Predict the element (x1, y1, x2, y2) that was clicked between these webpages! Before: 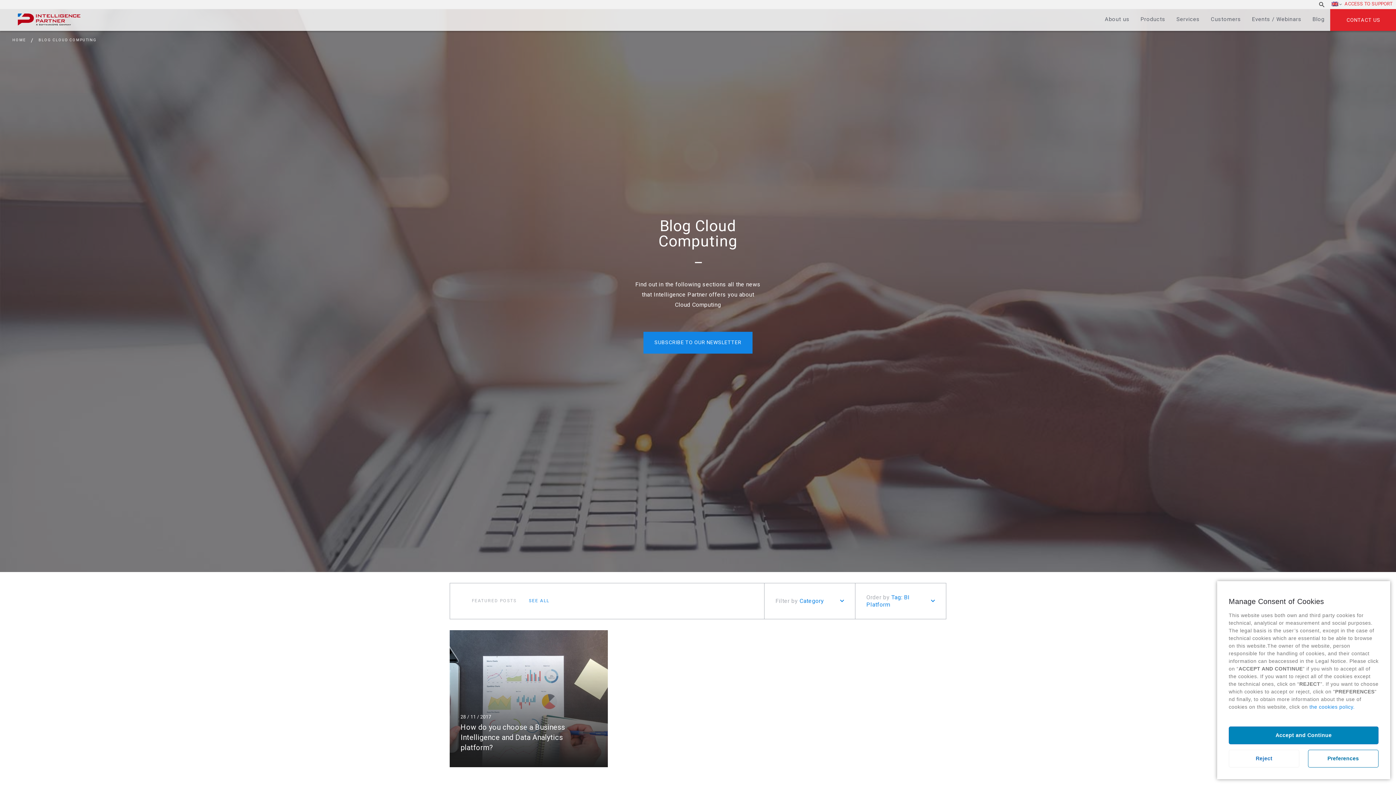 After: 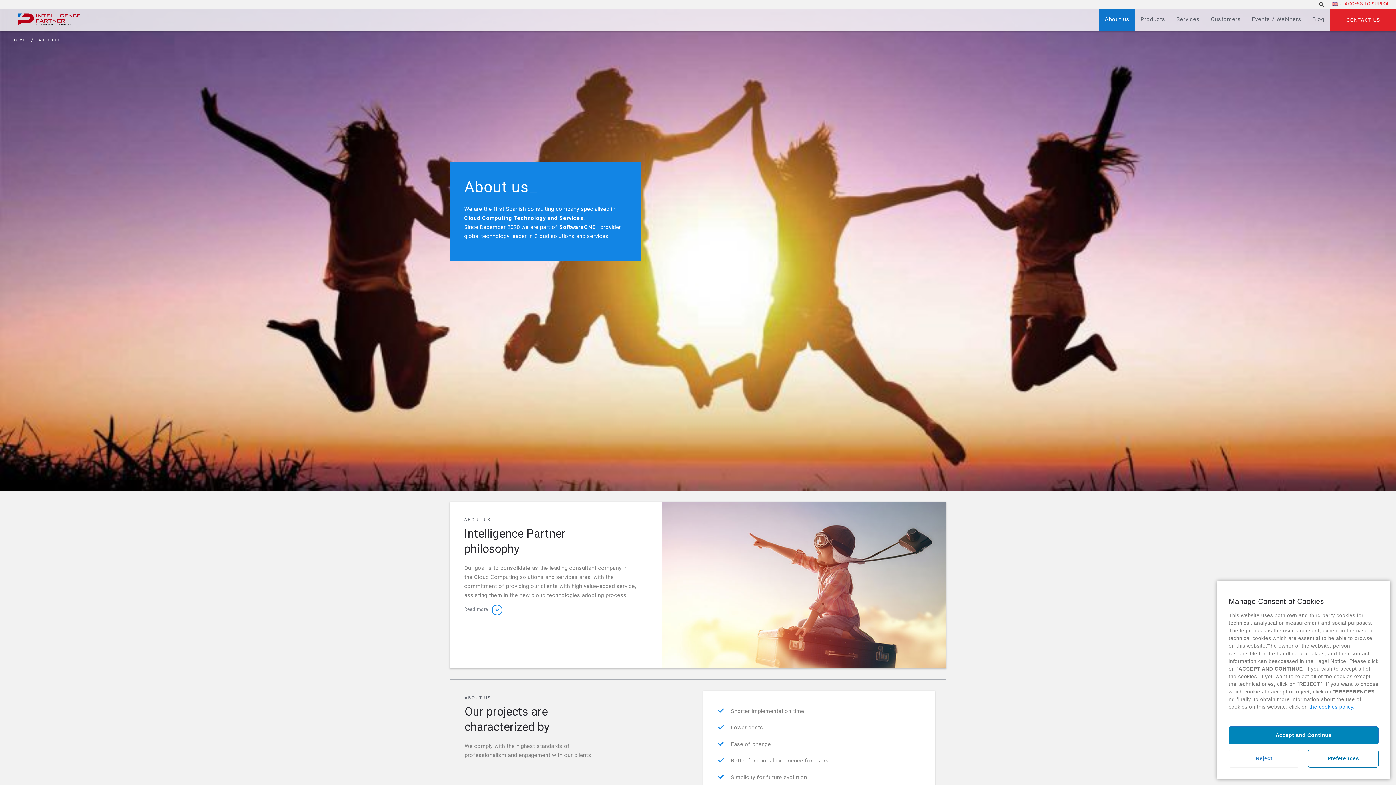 Action: bbox: (1099, 9, 1135, 30) label: About us